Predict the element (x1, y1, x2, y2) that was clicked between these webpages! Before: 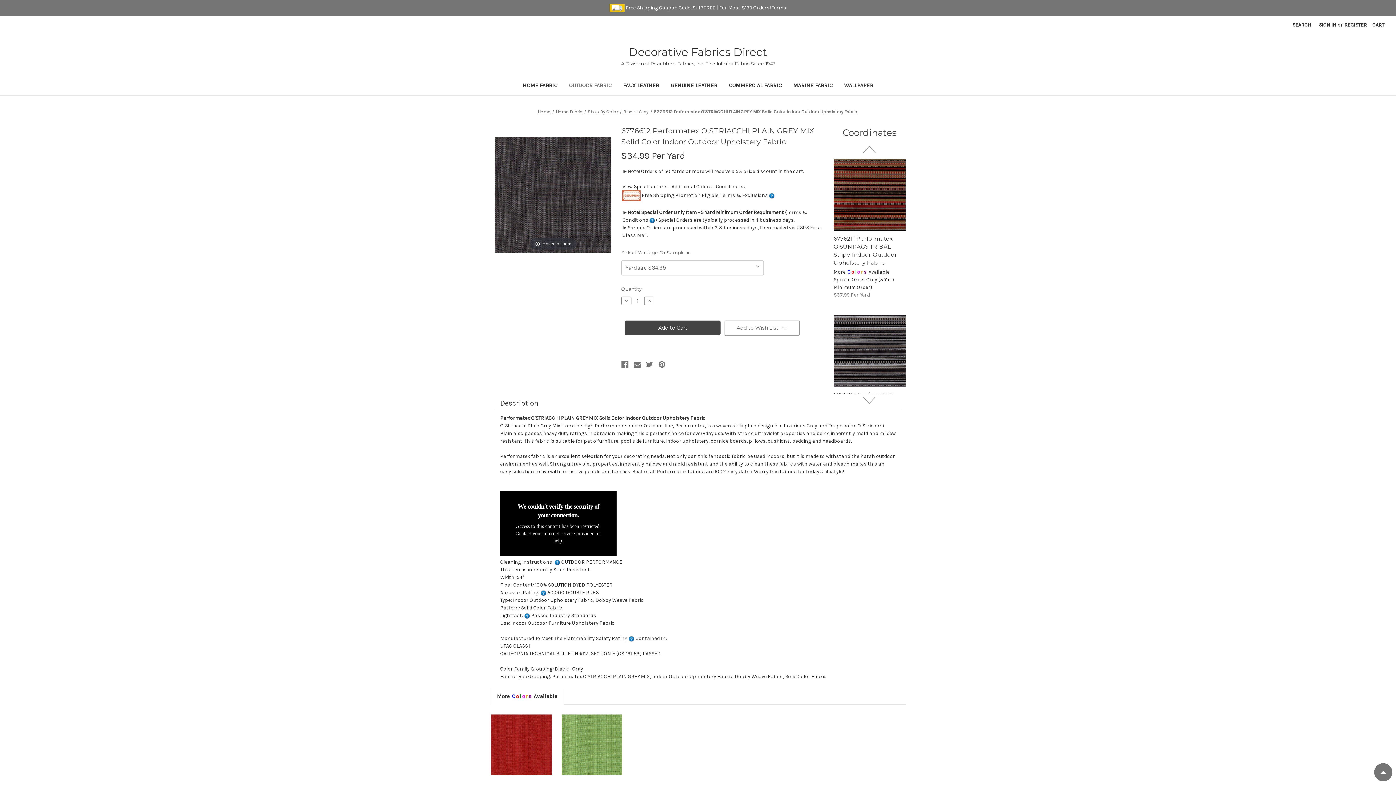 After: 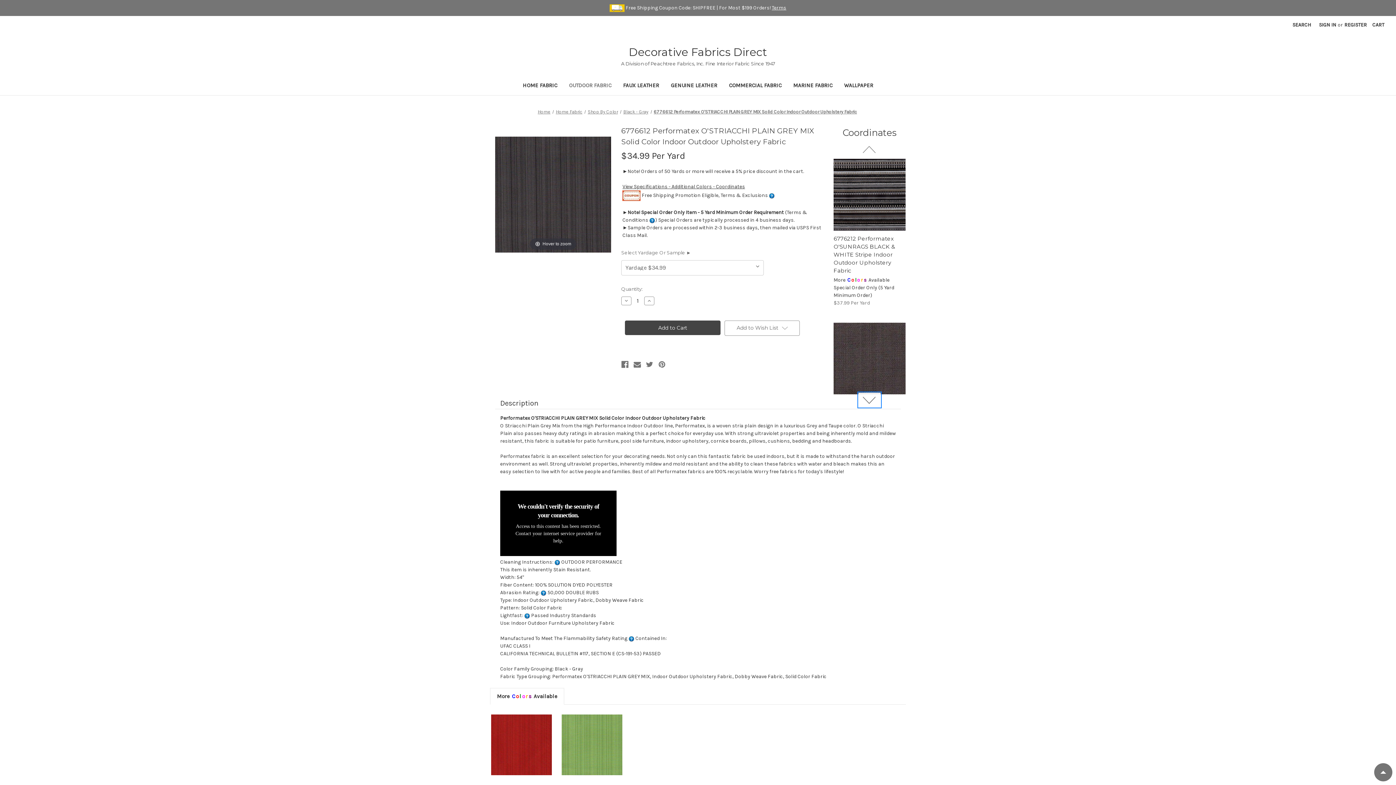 Action: label: Go to slide 2 of 7 bbox: (858, 392, 880, 407)